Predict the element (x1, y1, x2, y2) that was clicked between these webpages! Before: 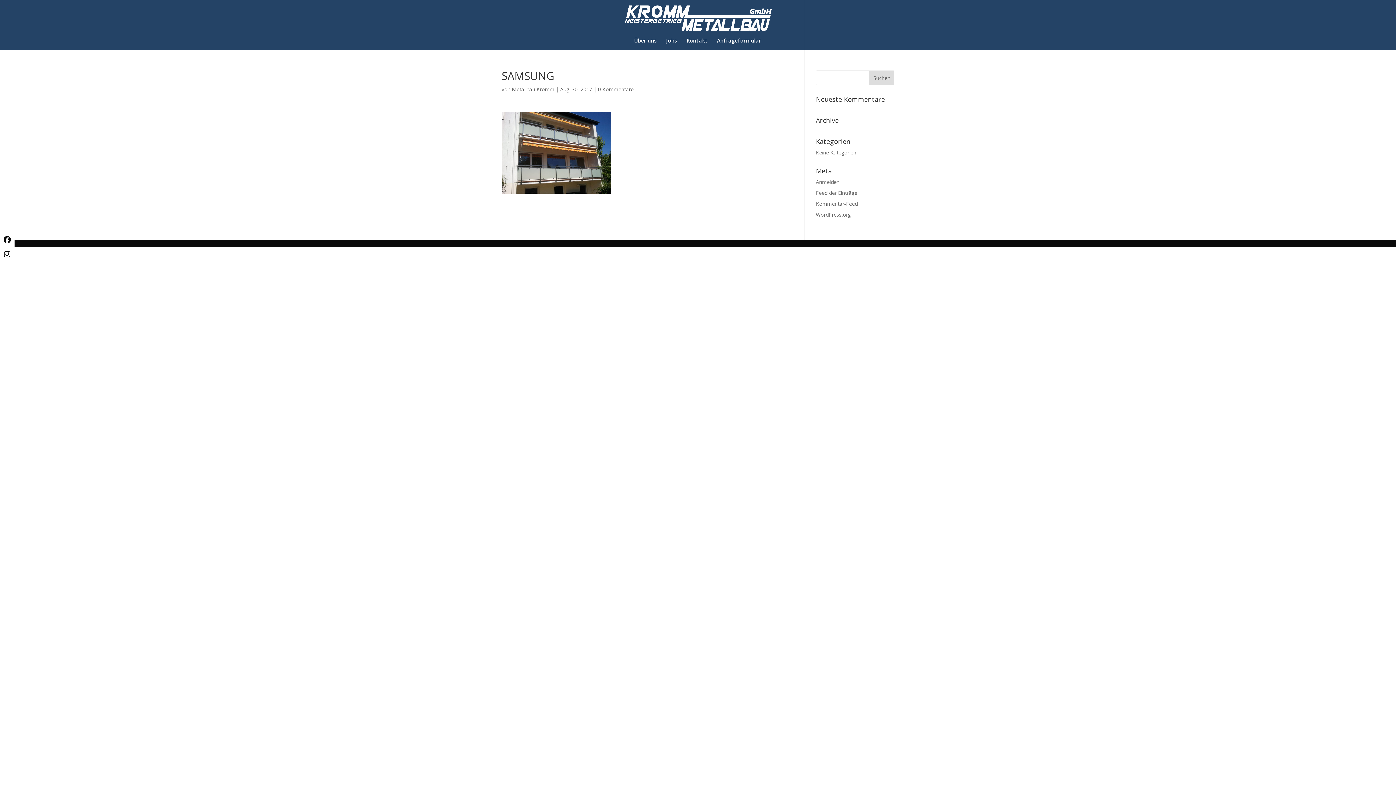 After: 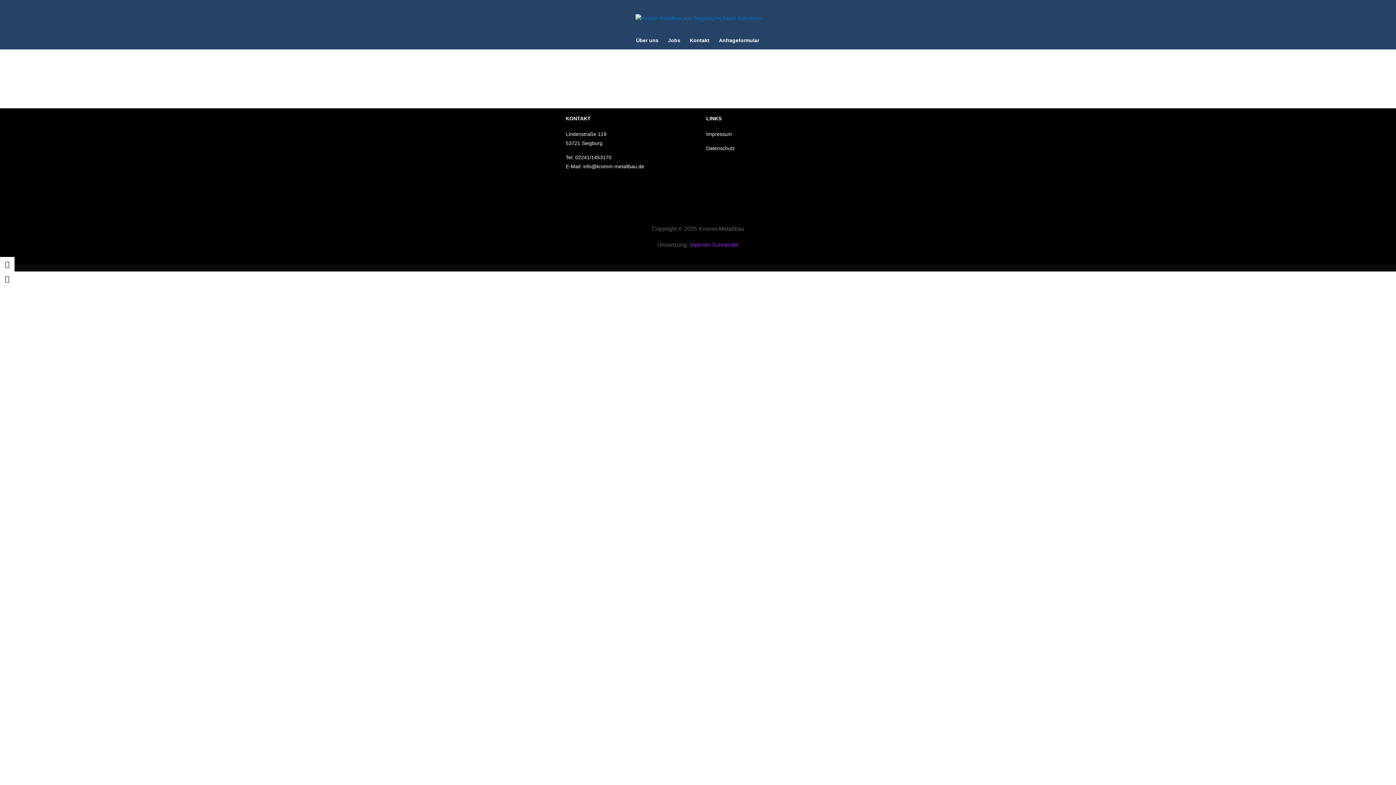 Action: bbox: (717, 38, 761, 49) label: Anfrageformular